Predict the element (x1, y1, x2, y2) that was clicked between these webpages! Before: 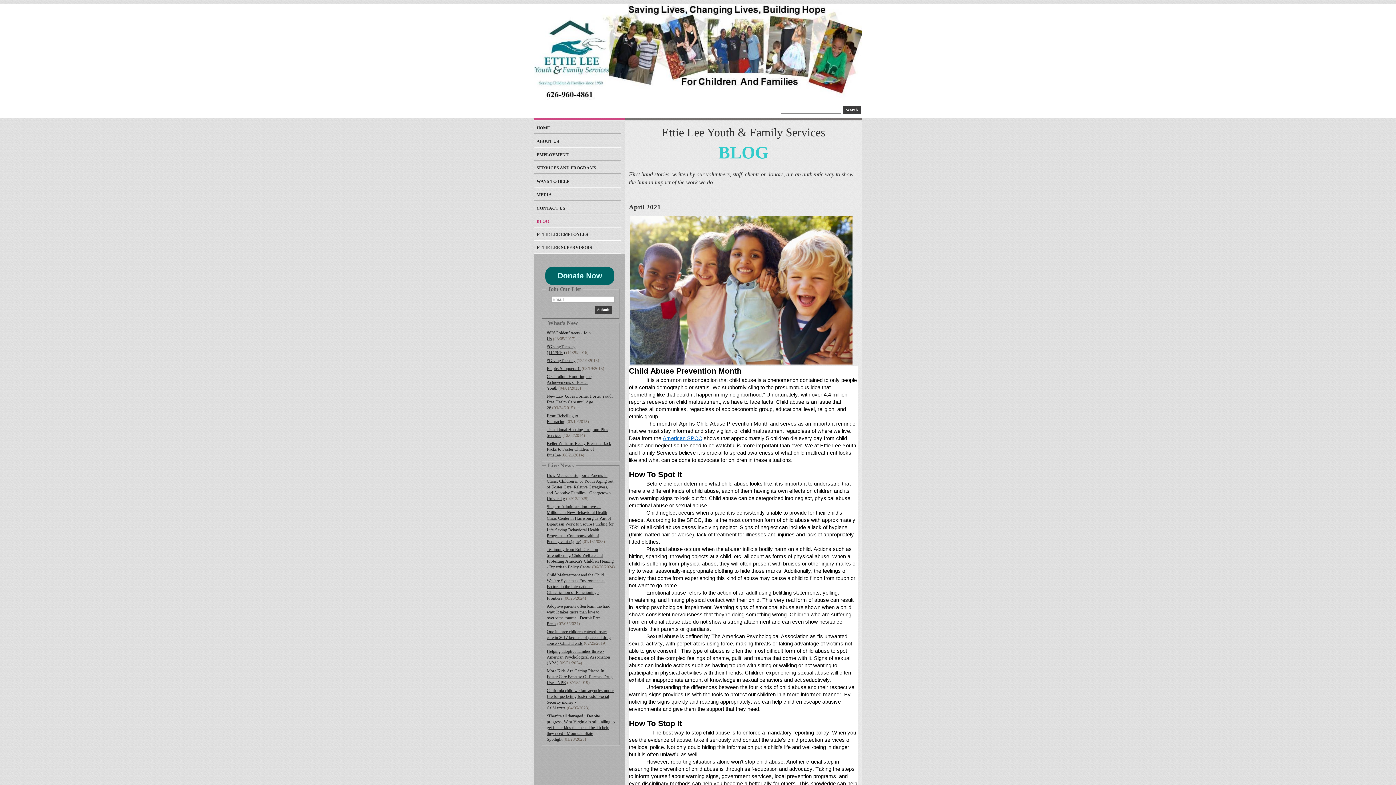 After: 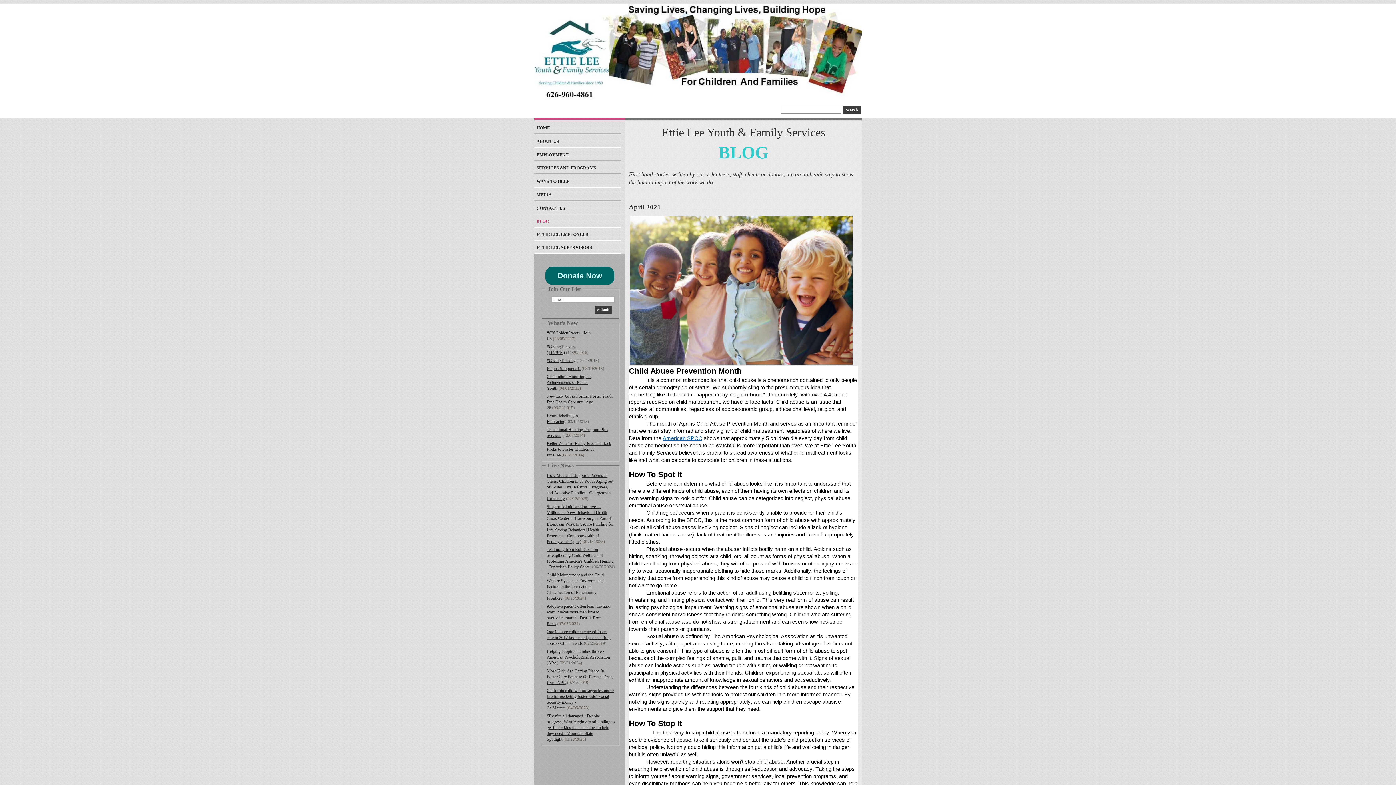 Action: label: Child Maltreatment and the Child Welfare System as Environmental Factors in the International Classification of Functioning - Frontiers bbox: (546, 572, 604, 601)